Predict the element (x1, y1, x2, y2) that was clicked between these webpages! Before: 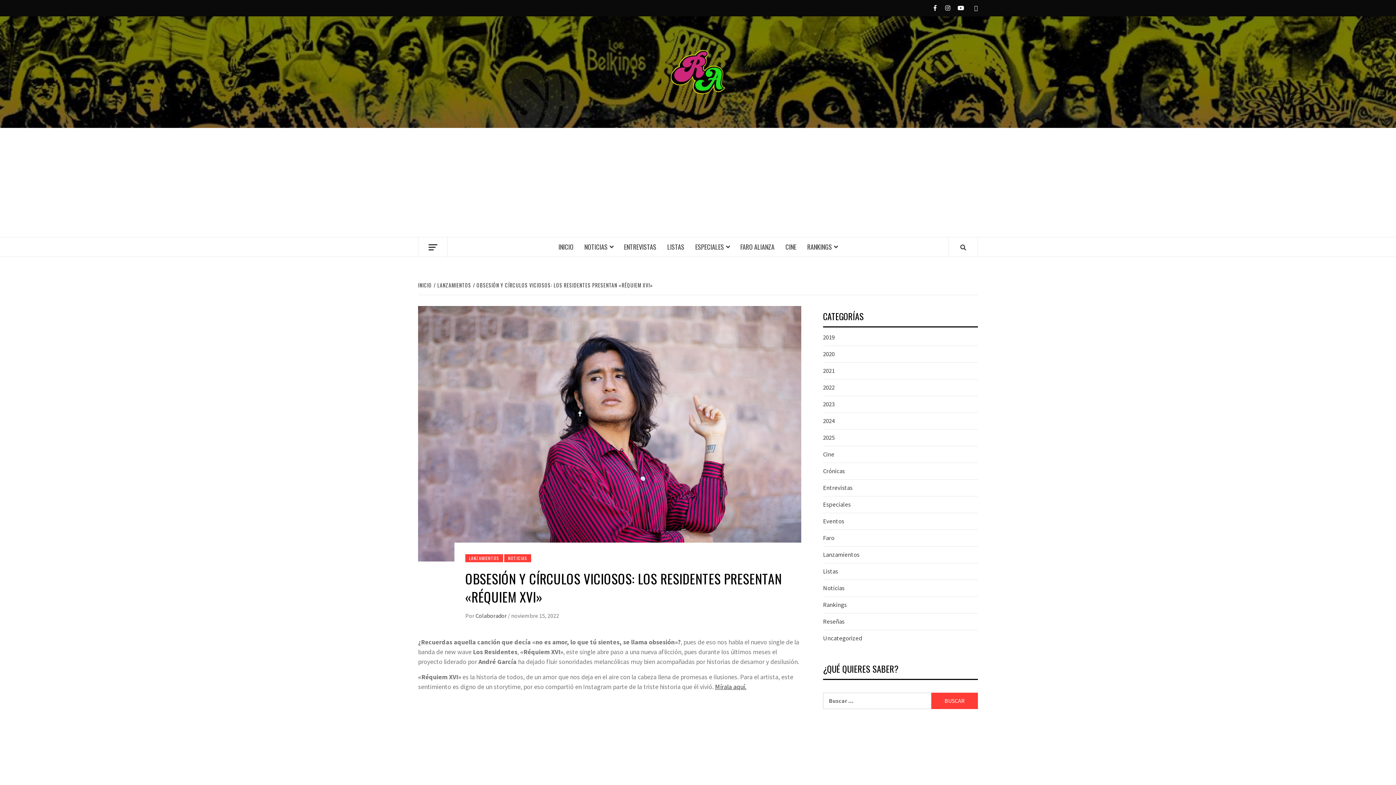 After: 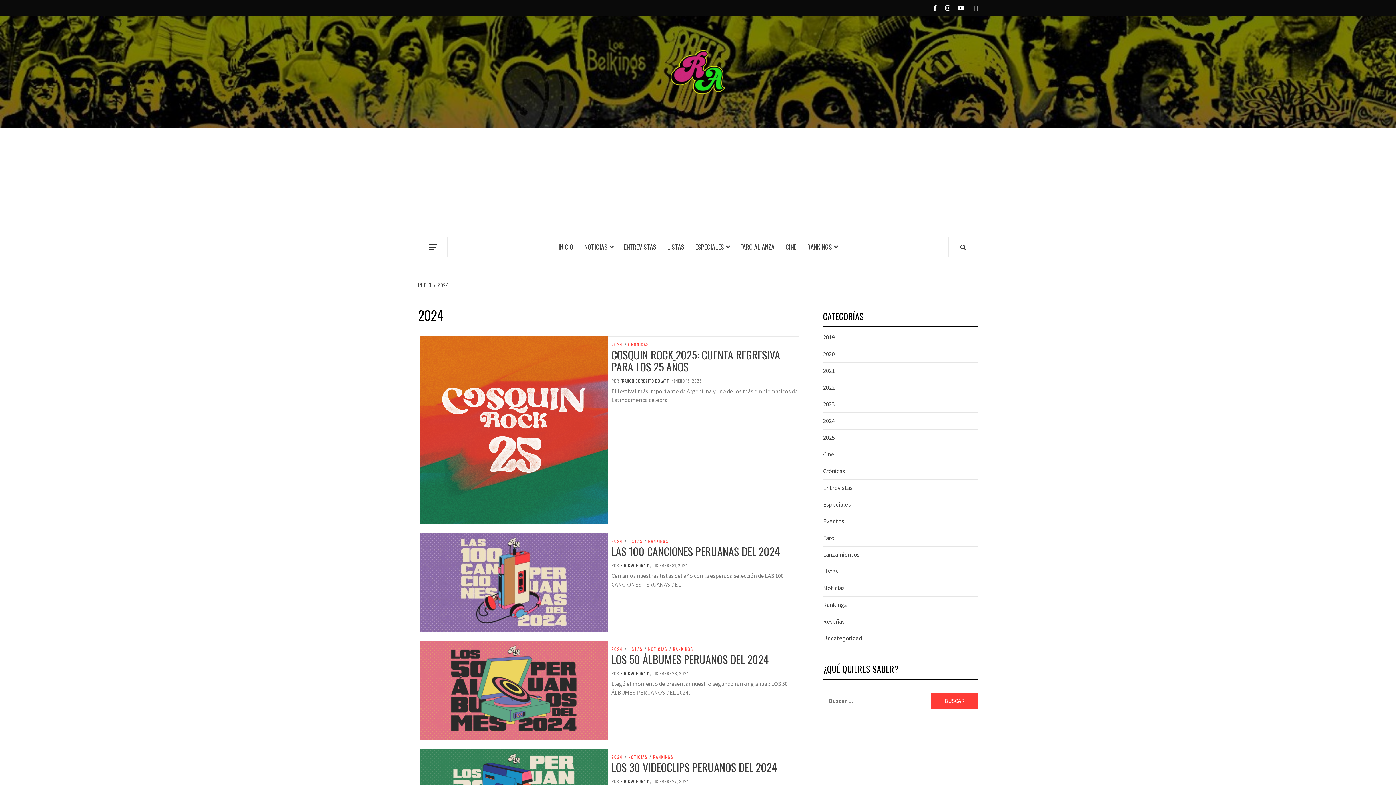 Action: label: 2024 bbox: (823, 417, 834, 425)